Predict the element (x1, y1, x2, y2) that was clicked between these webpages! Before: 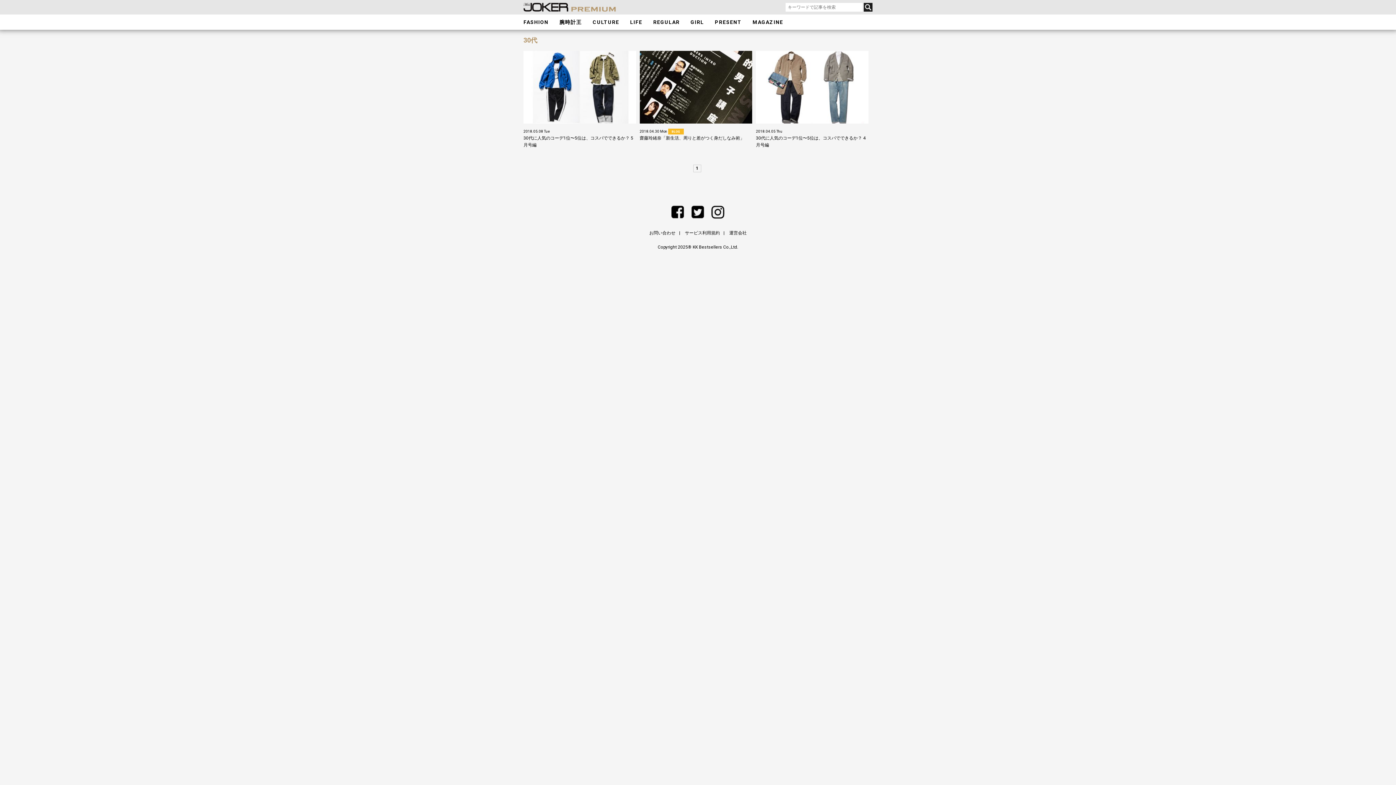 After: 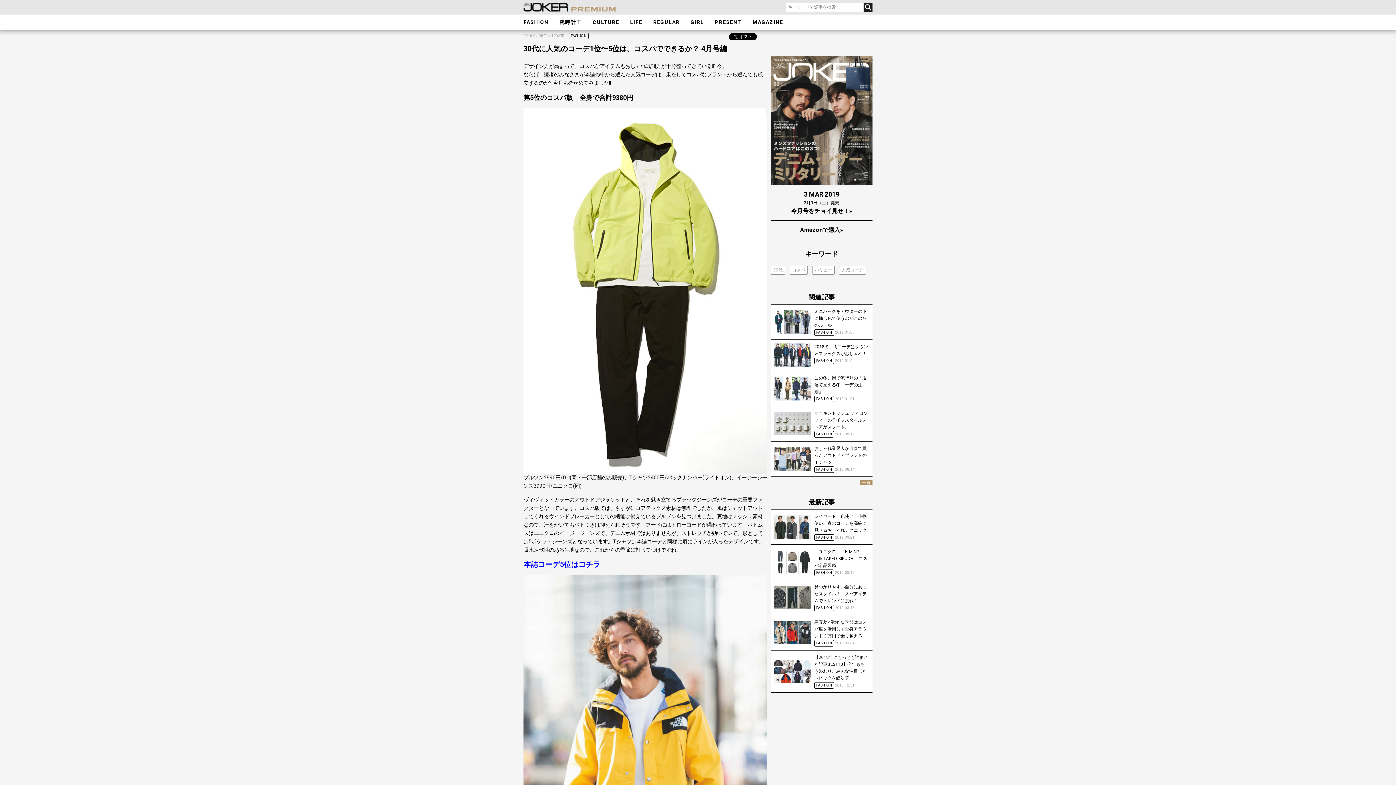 Action: bbox: (756, 50, 868, 148) label: 2018.04.05 Thu
30代に人気のコーデ1位〜5位は、コスパでできるか？ 4月号編